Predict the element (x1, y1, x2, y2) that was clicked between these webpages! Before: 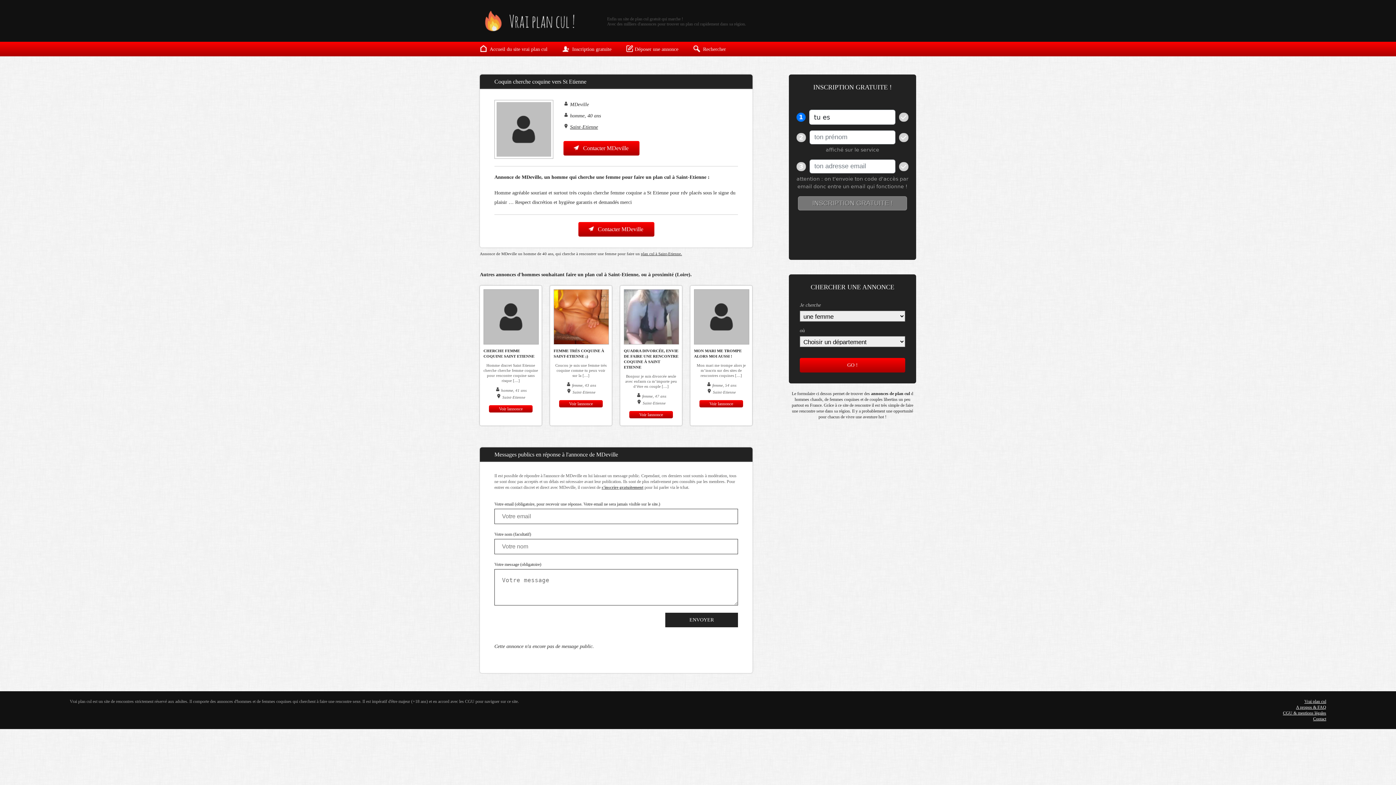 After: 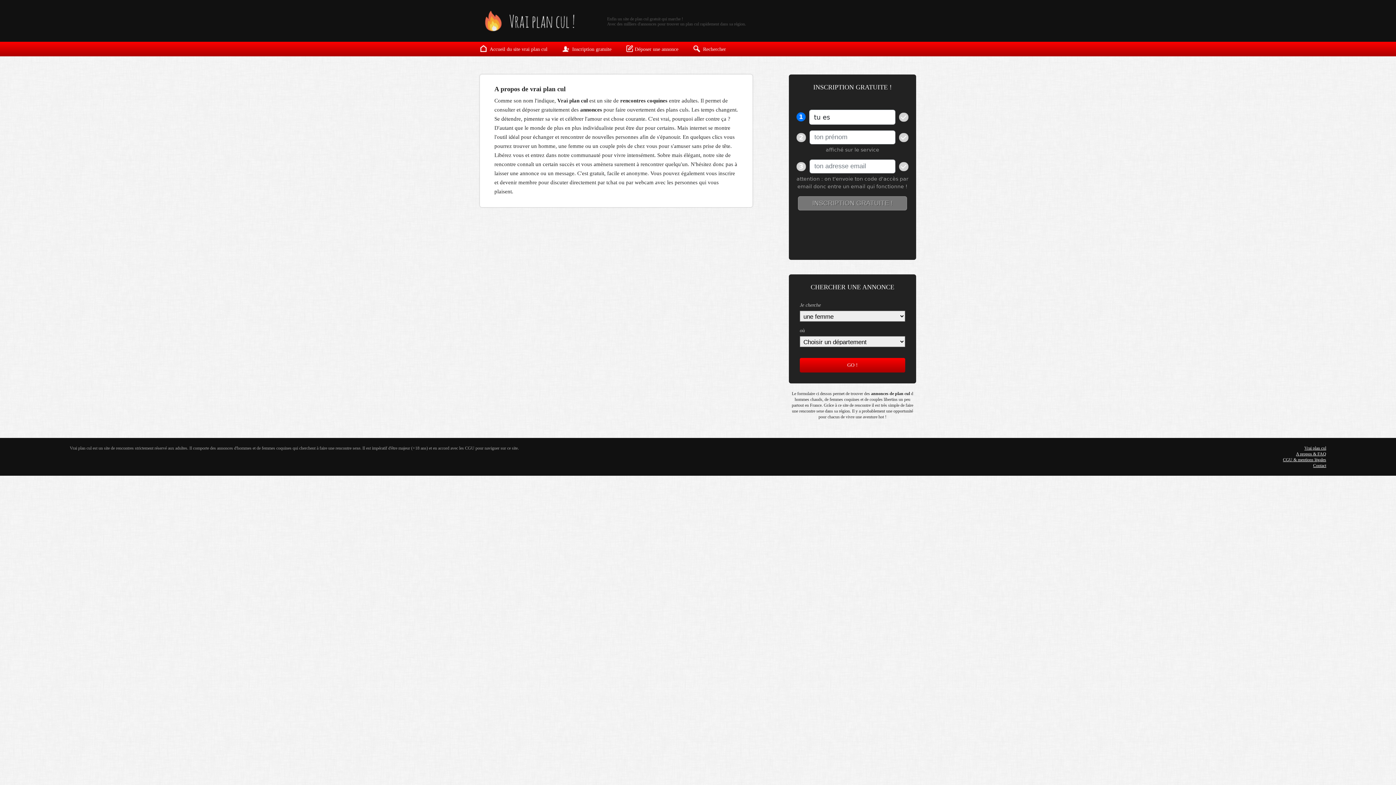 Action: bbox: (1296, 705, 1326, 710) label: A propos & FAQ